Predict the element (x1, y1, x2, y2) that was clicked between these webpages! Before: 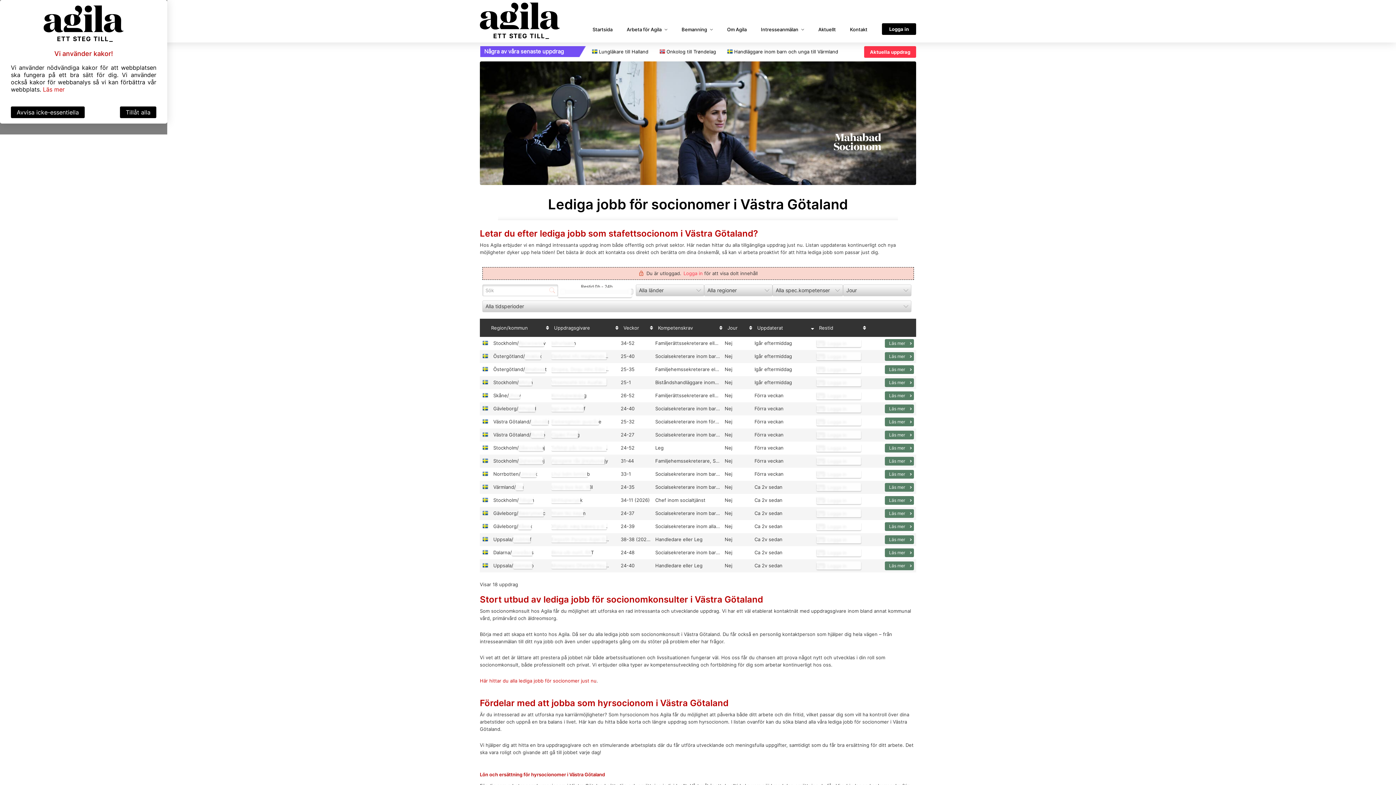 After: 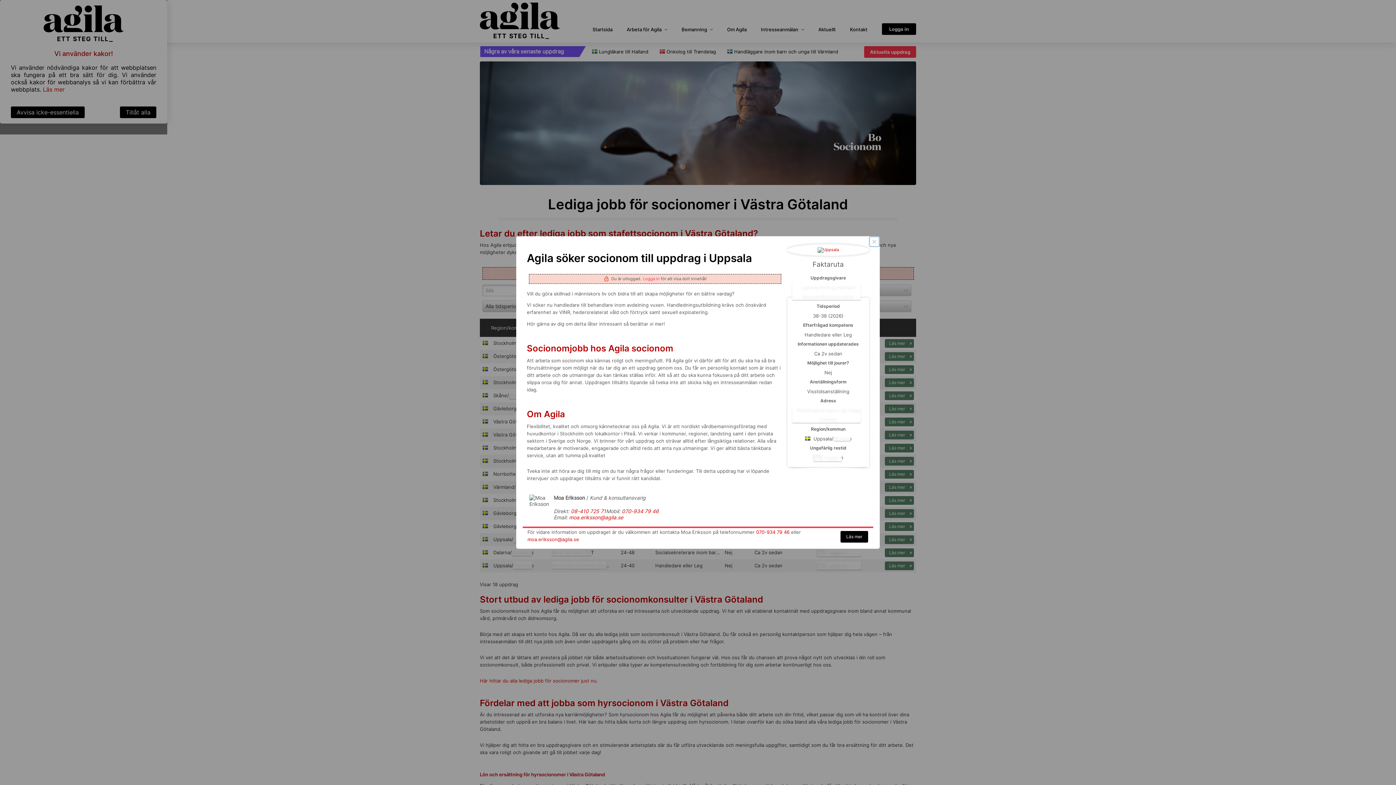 Action: bbox: (884, 535, 914, 544) label: Socionomjobb inom handledare eller leg till Uppsala